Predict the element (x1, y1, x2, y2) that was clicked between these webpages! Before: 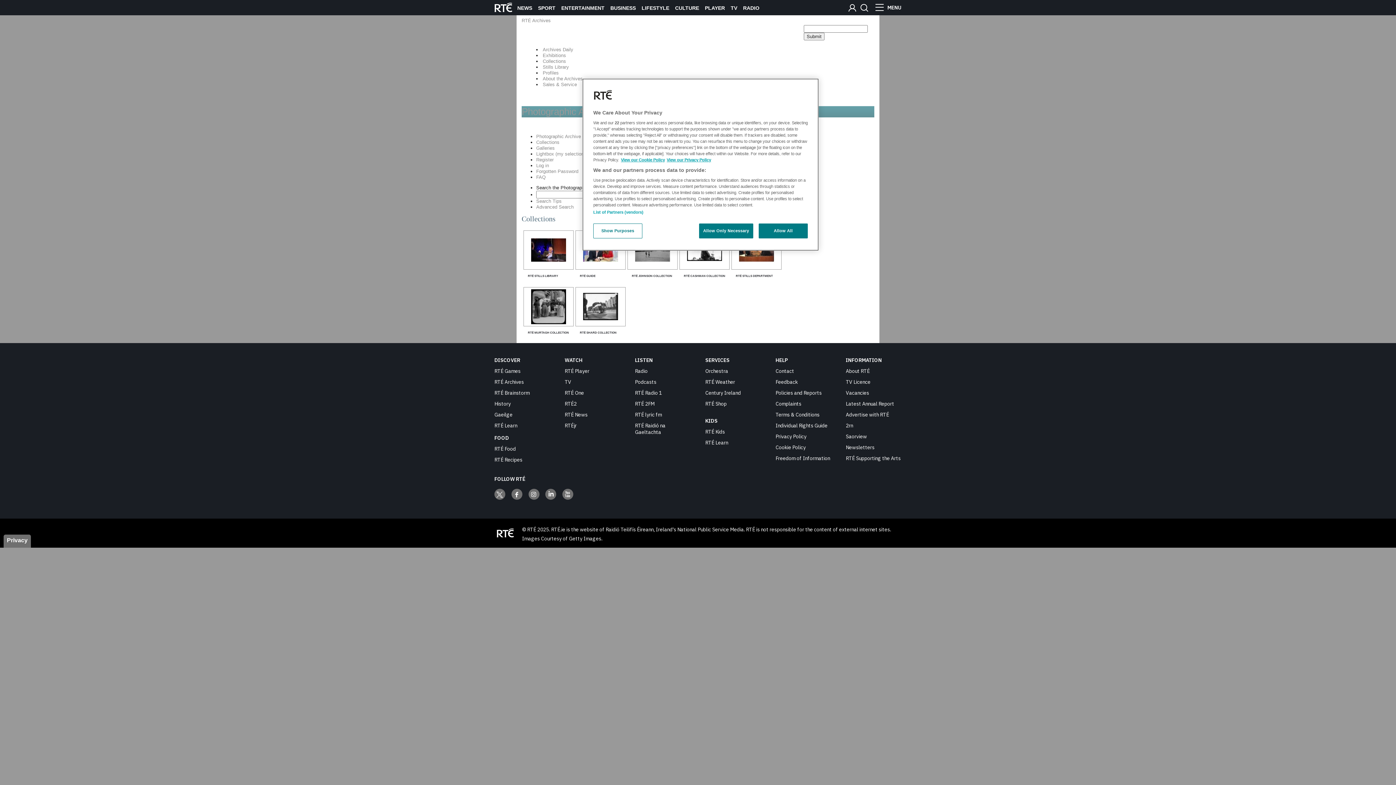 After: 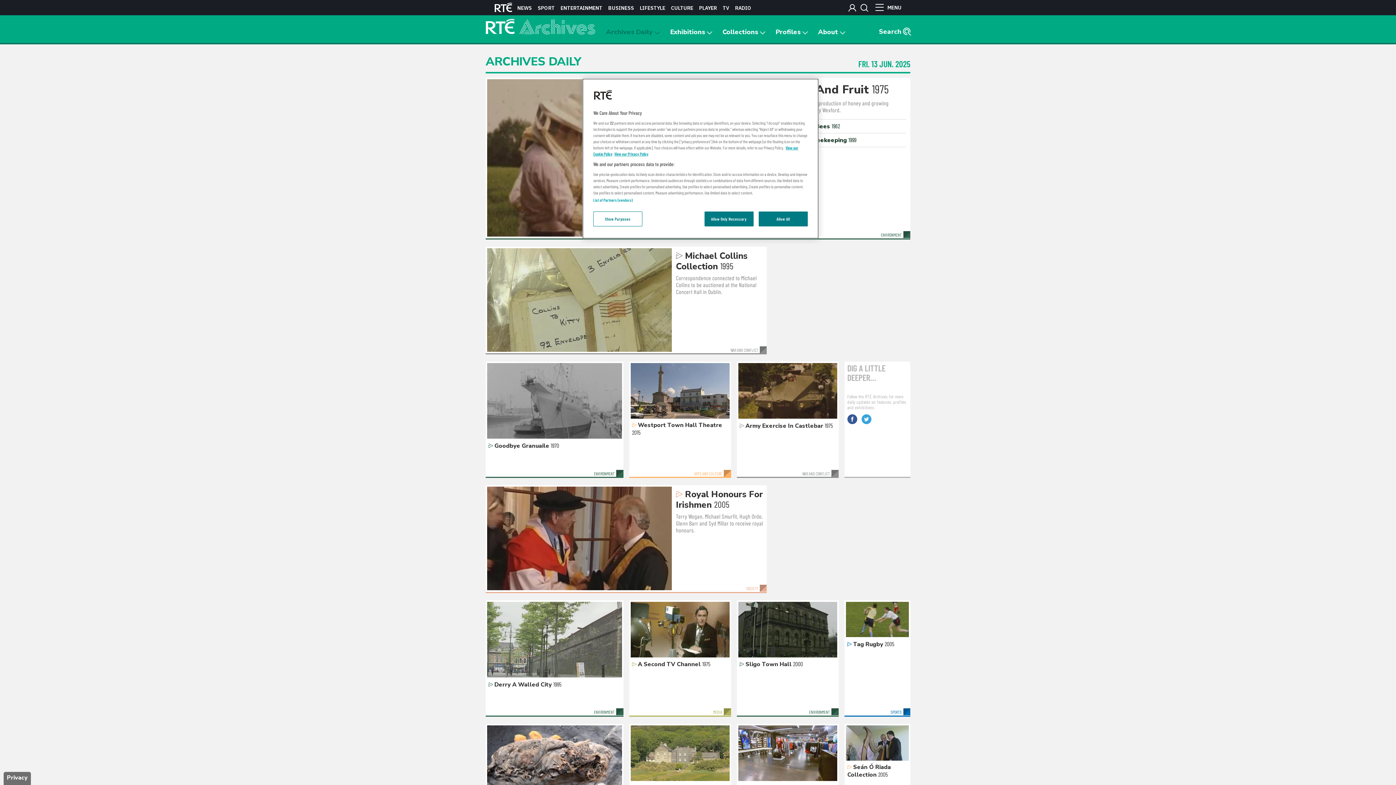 Action: bbox: (521, 17, 550, 23) label: RTÉ Archives